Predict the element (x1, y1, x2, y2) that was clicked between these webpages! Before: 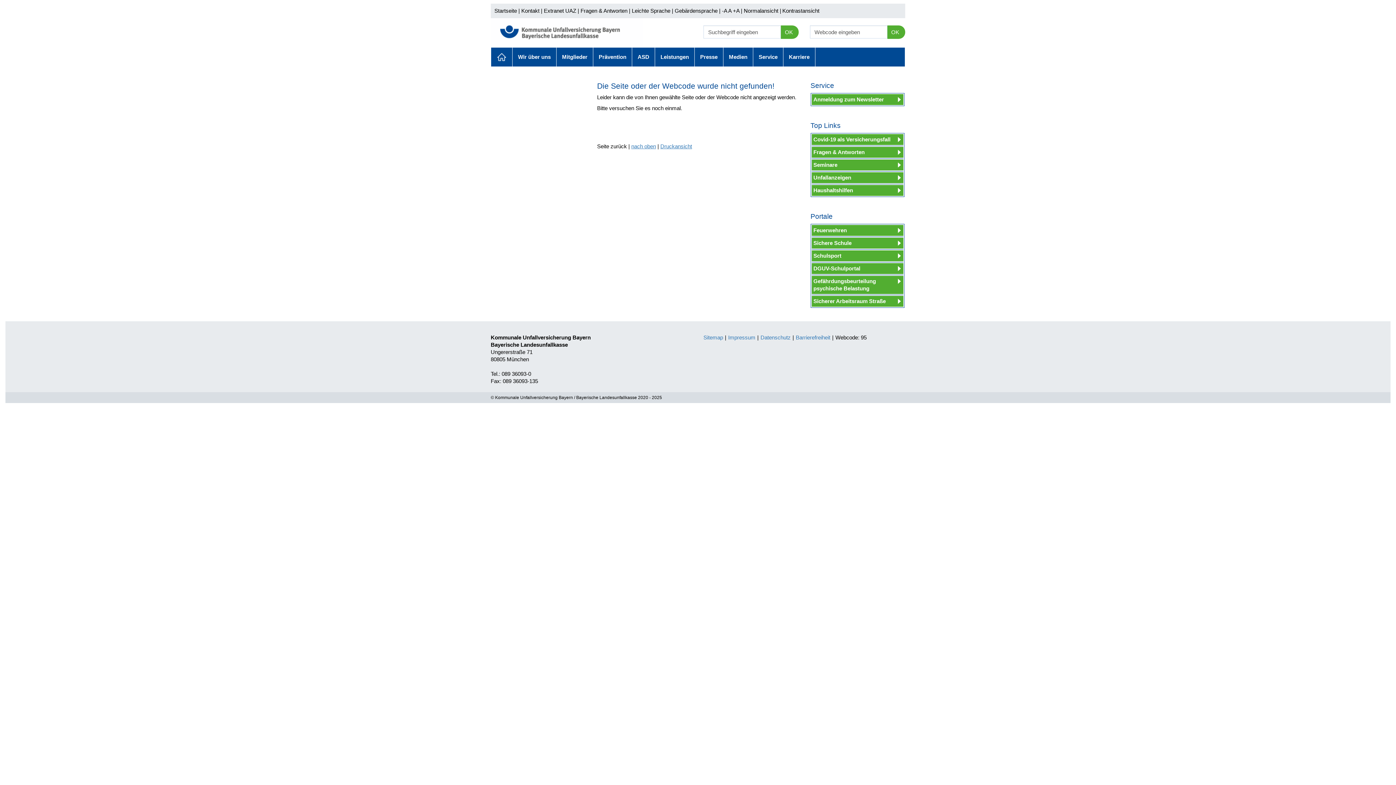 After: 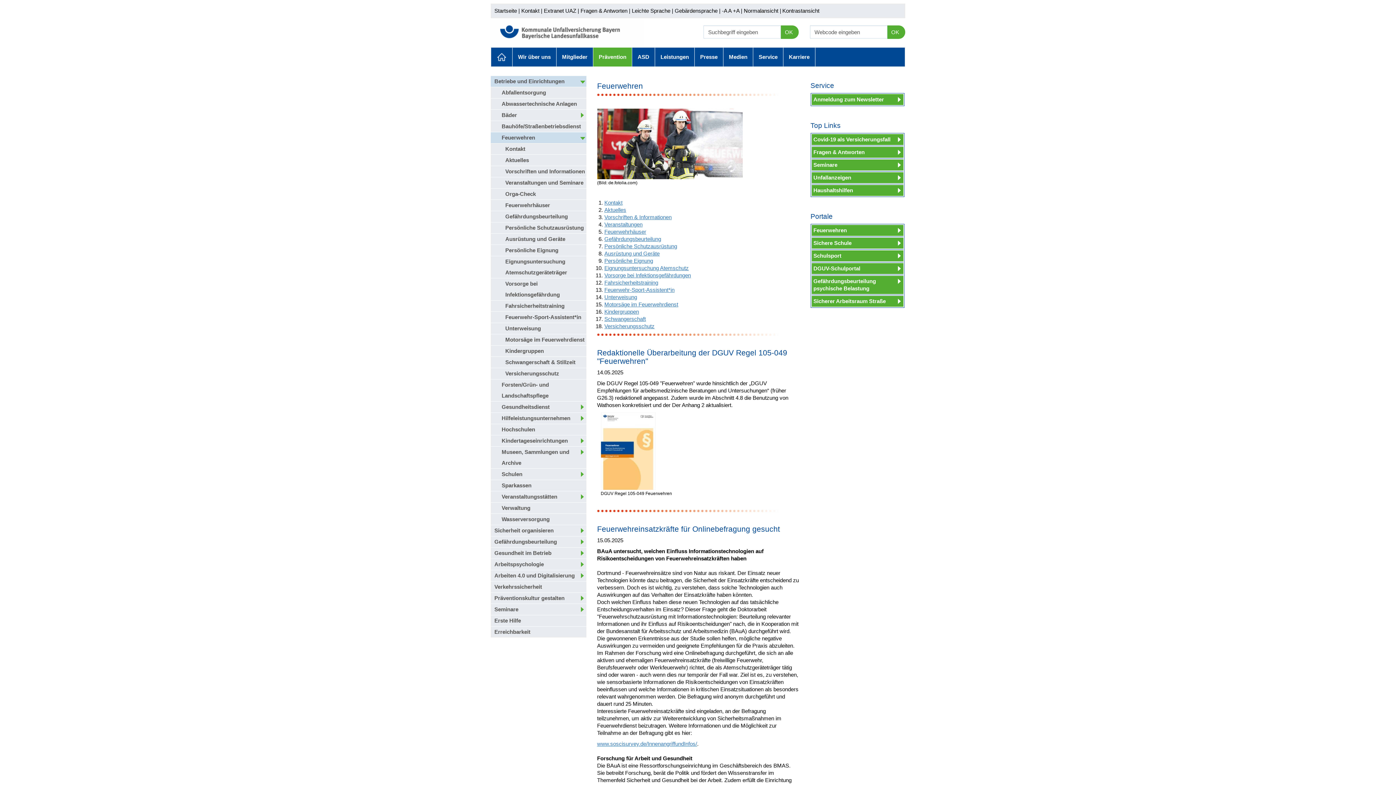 Action: label: Feuerwehren bbox: (811, 225, 903, 236)